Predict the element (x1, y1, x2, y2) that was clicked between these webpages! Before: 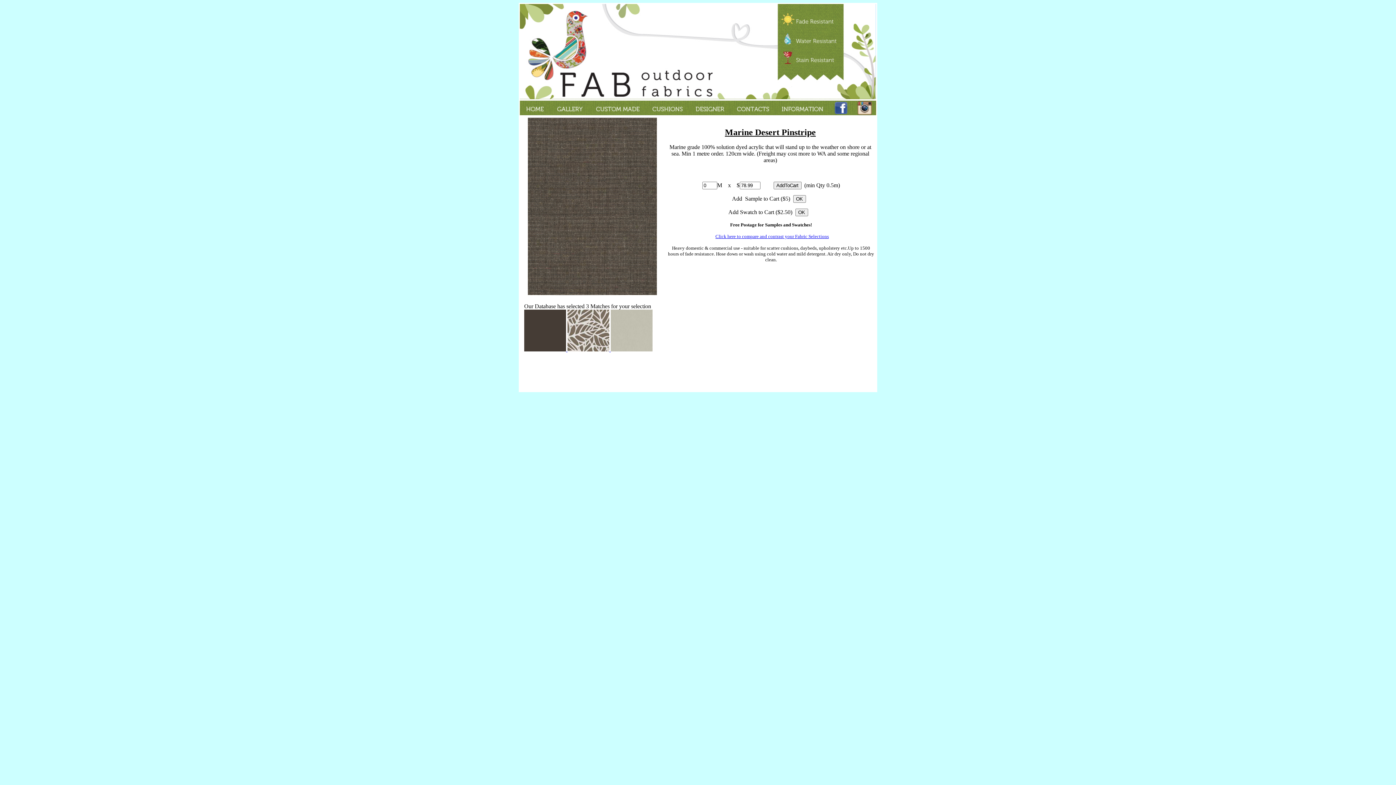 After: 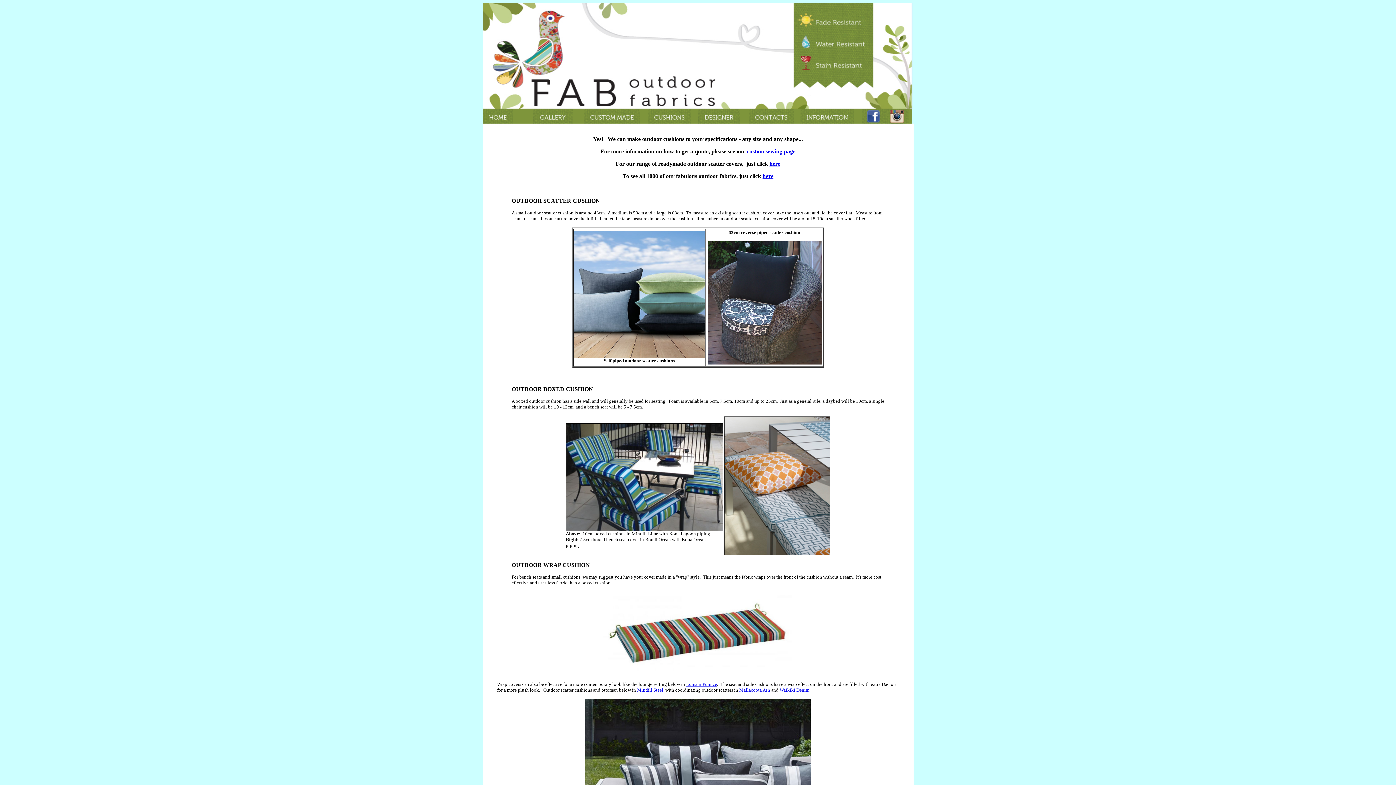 Action: bbox: (646, 110, 689, 116)